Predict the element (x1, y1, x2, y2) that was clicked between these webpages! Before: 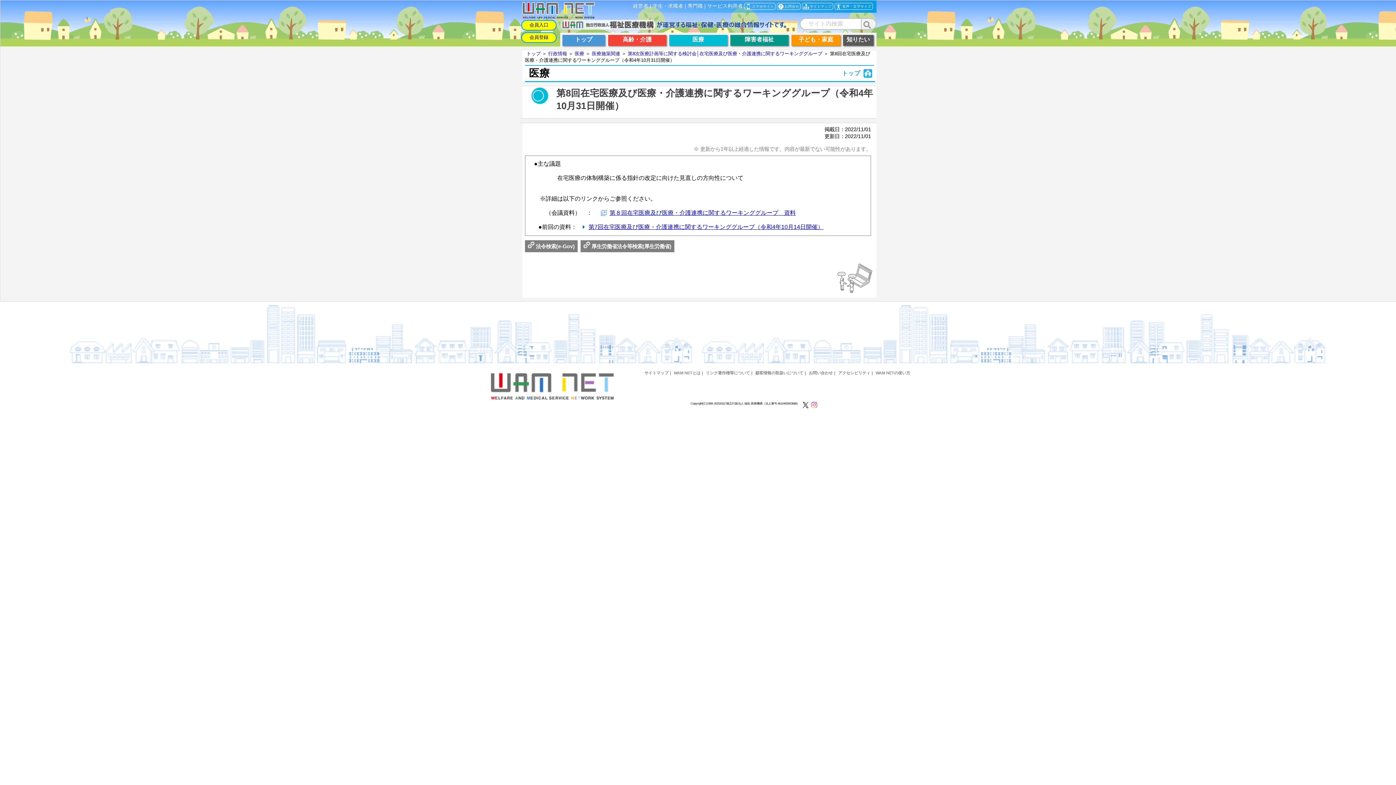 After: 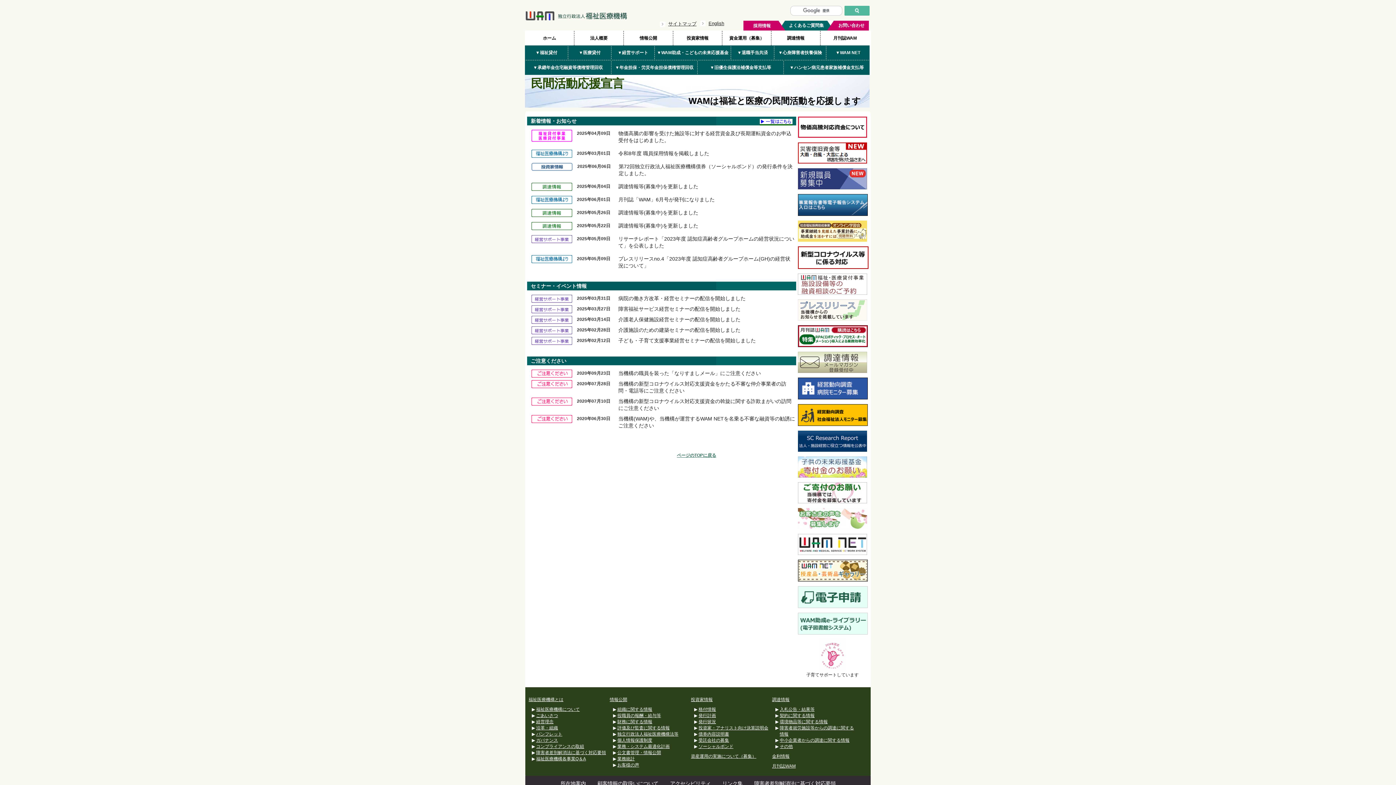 Action: bbox: (560, 24, 786, 30)